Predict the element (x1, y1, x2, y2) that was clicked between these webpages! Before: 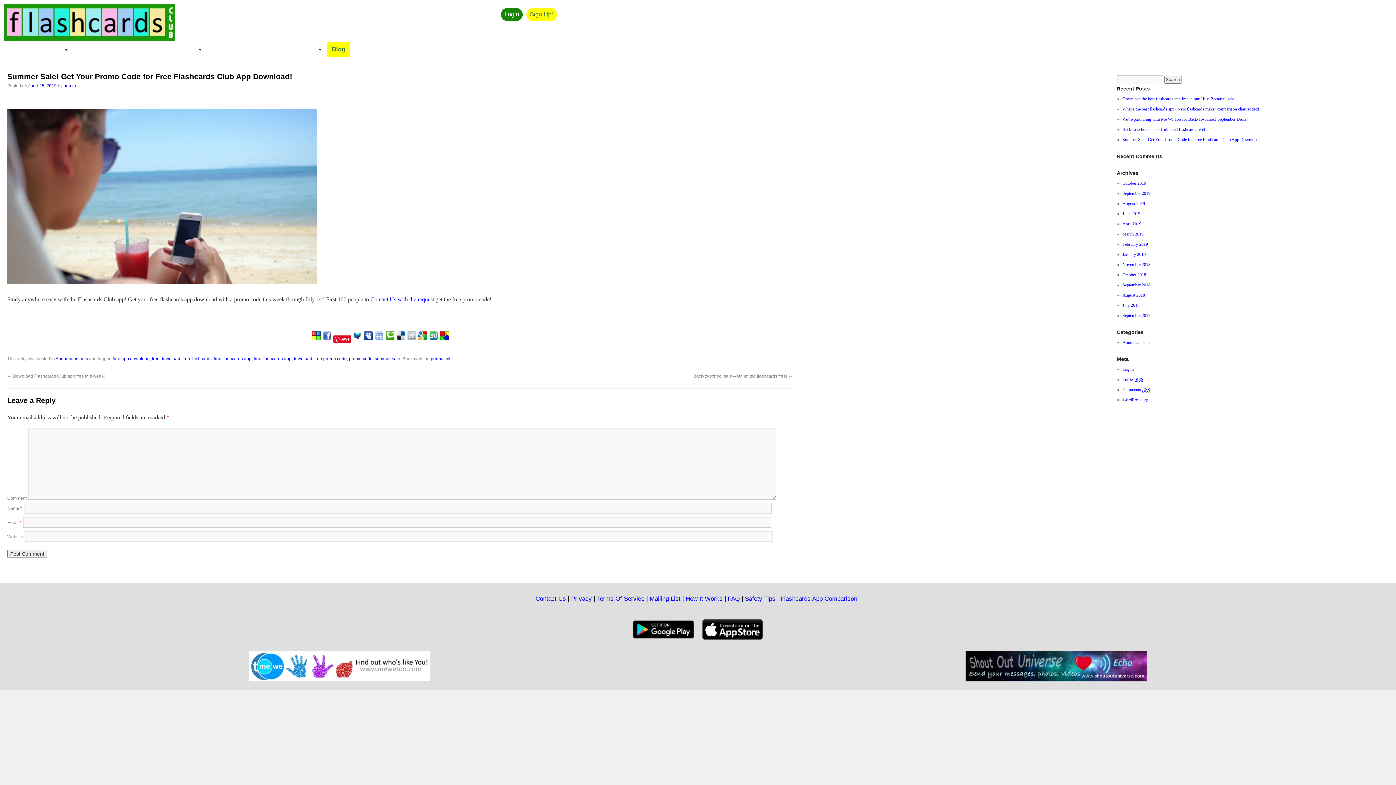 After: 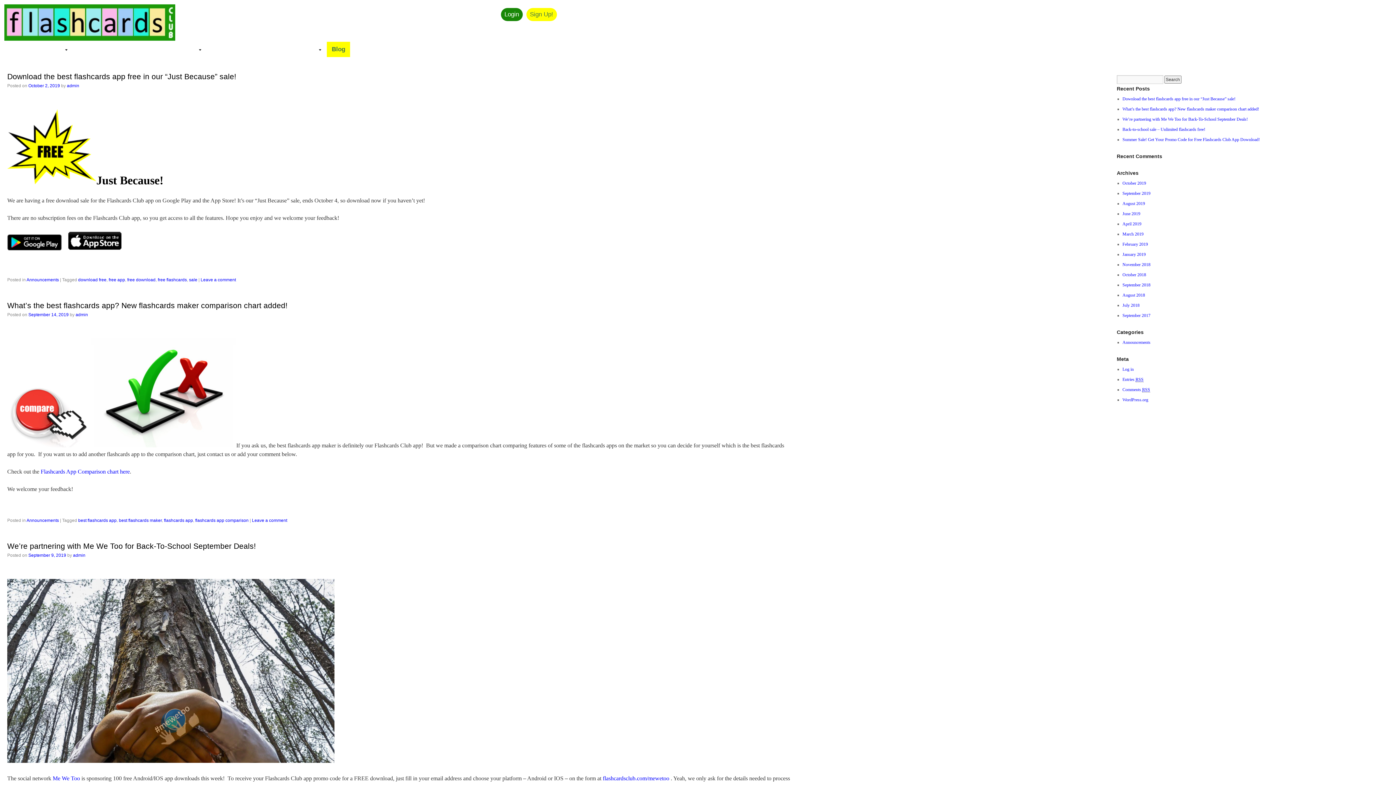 Action: label: Blog bbox: (327, 41, 350, 56)